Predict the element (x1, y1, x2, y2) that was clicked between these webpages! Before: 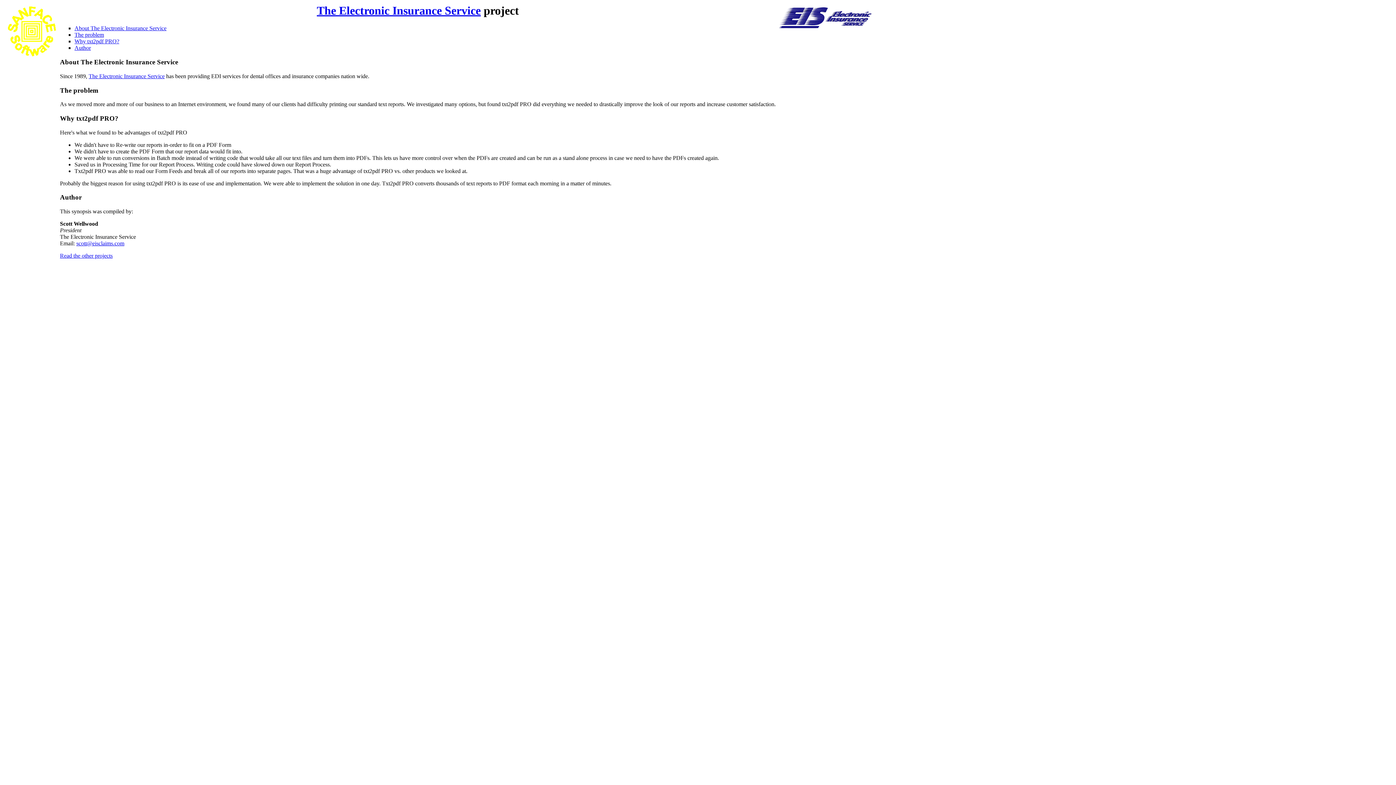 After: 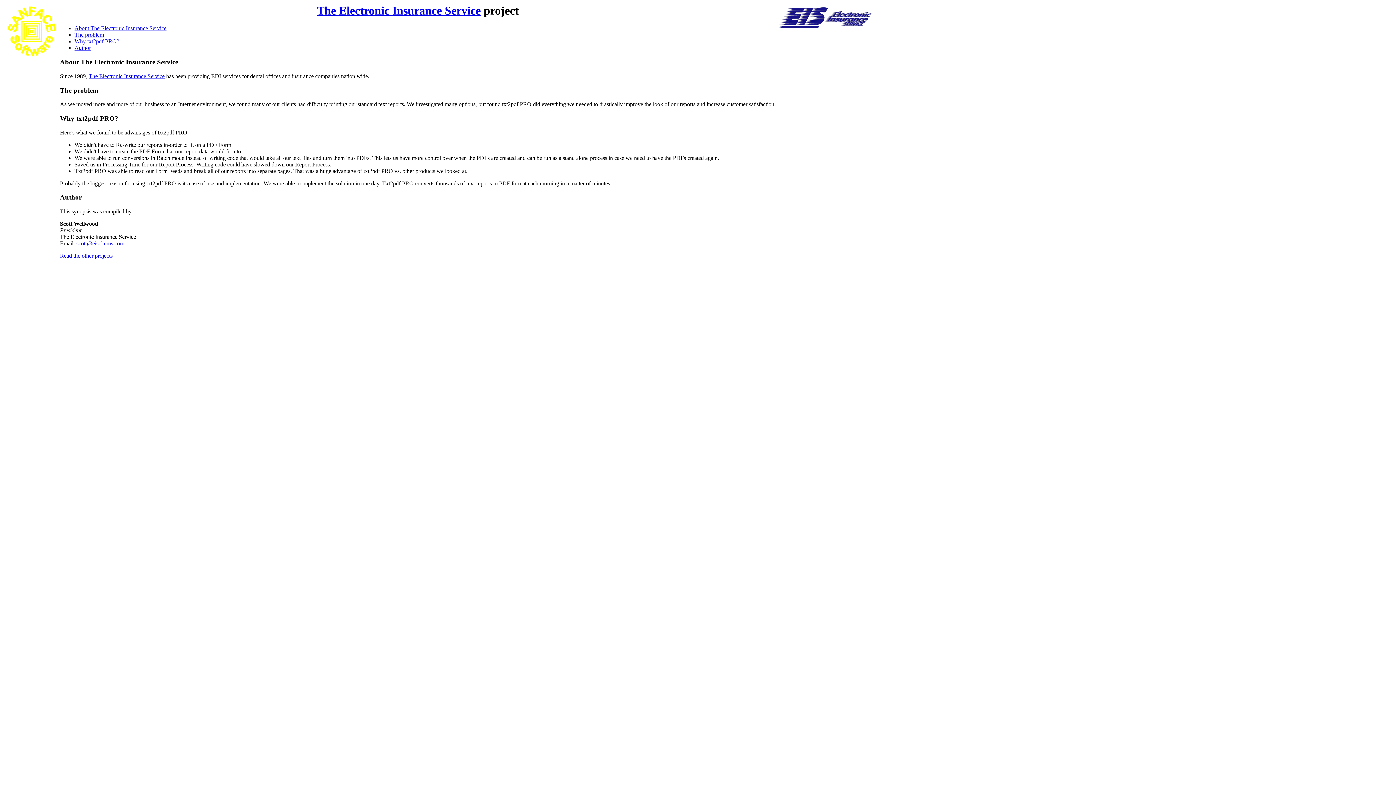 Action: label: Author bbox: (74, 44, 90, 51)